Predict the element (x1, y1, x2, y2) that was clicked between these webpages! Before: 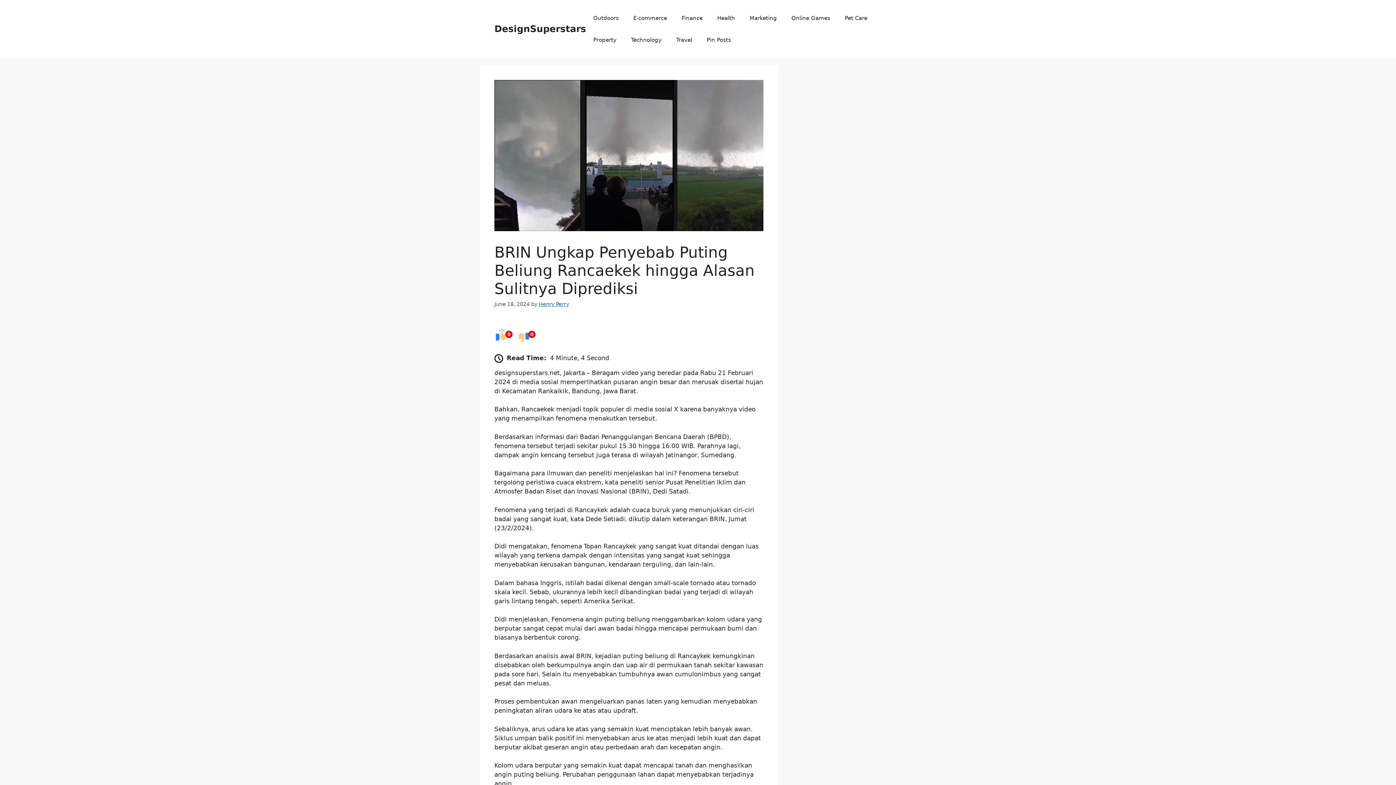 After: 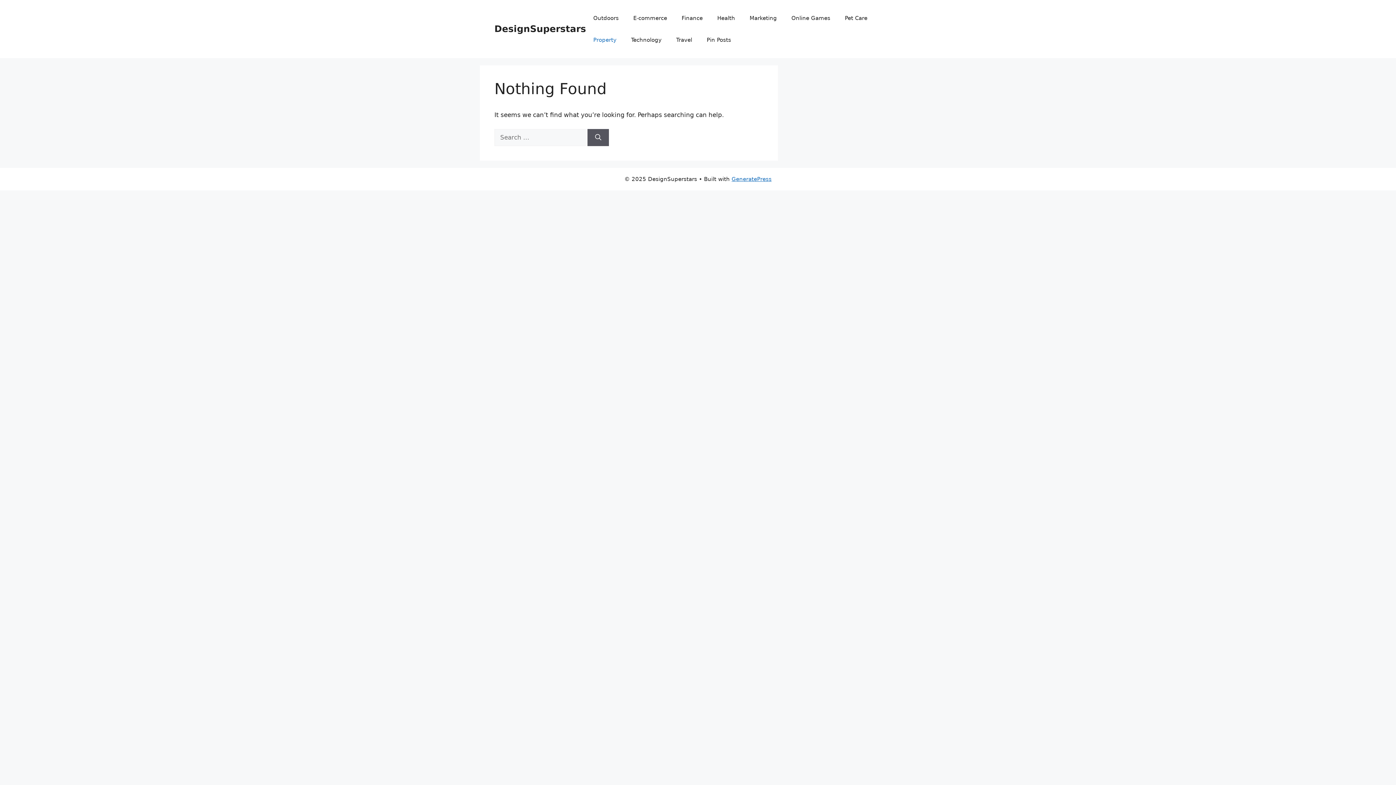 Action: label: Property bbox: (586, 29, 624, 50)